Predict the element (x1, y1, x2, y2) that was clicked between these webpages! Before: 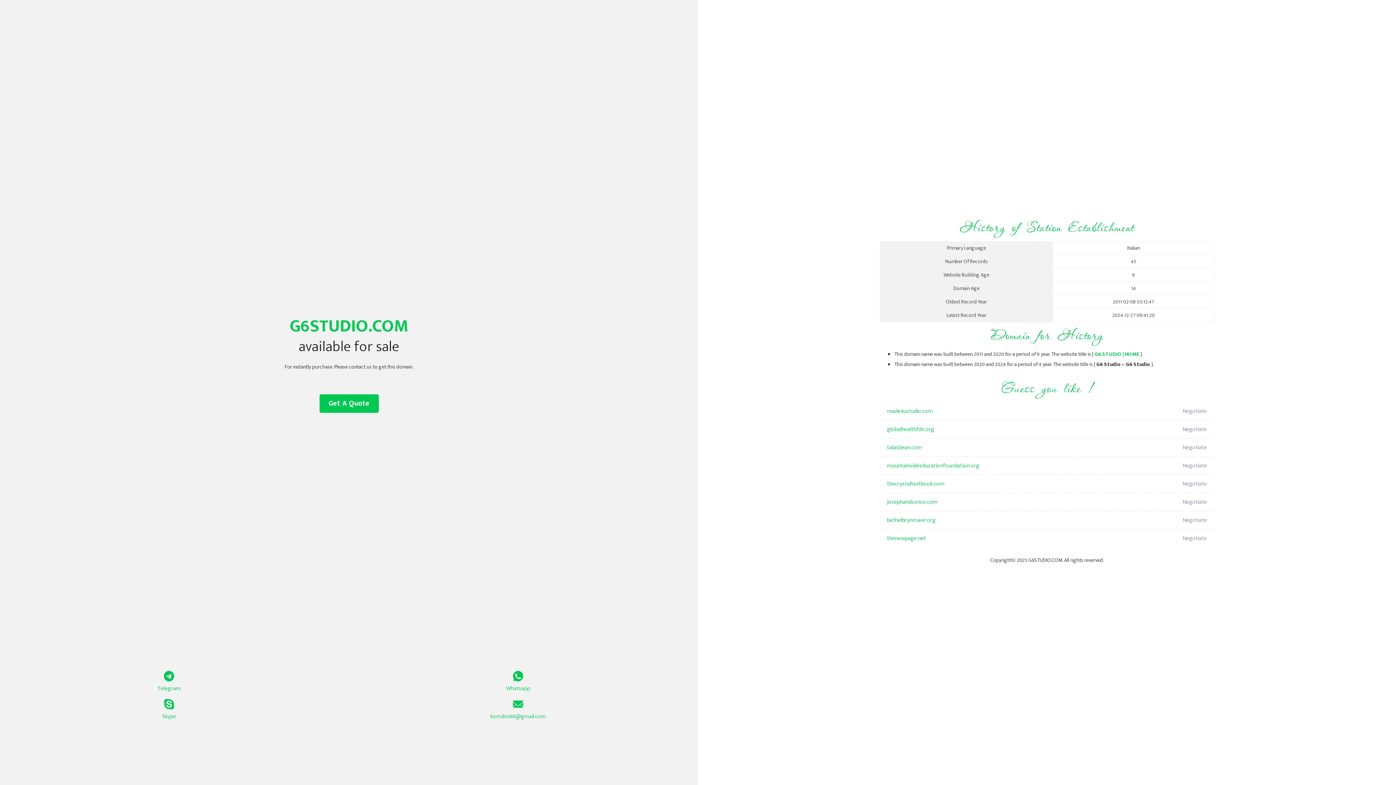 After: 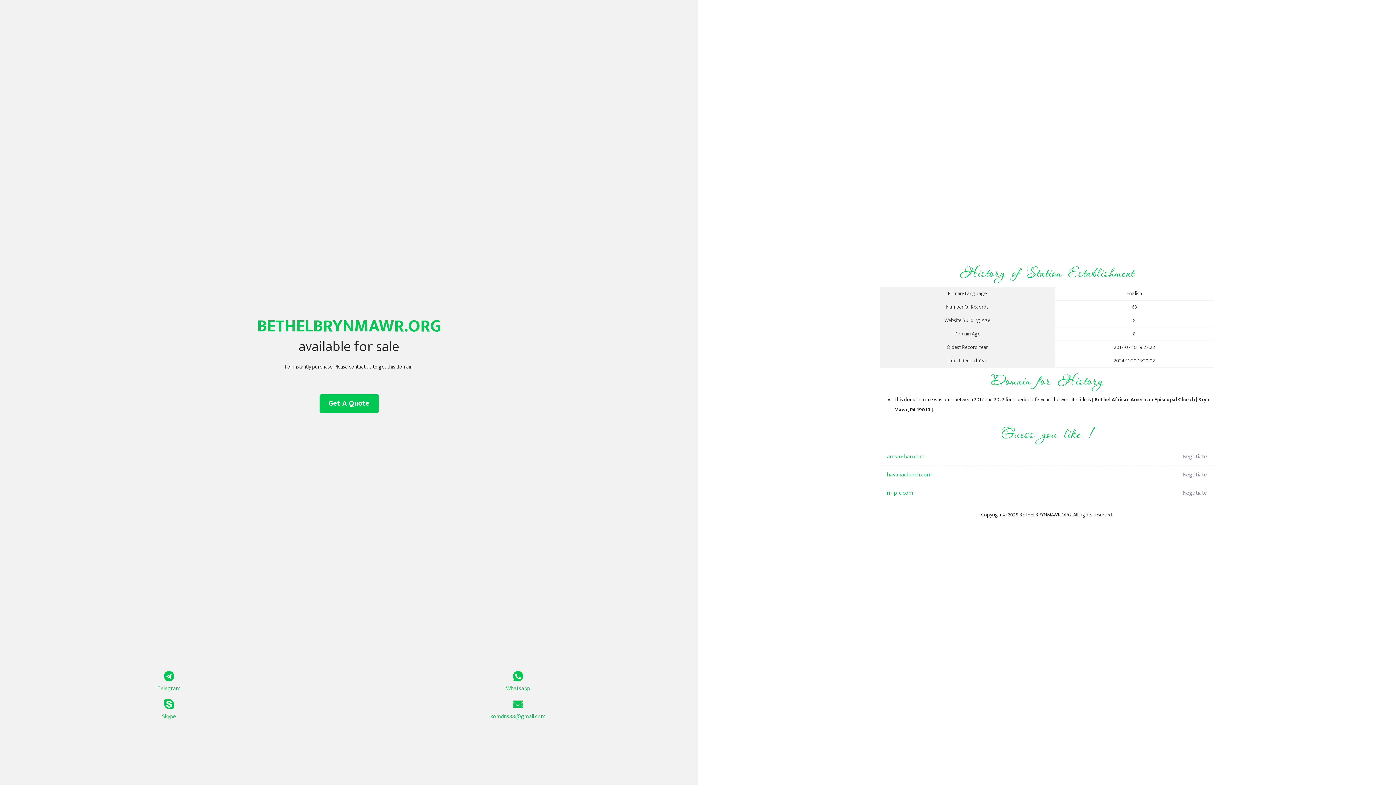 Action: label: bethelbrynmawr.org bbox: (887, 511, 1098, 529)